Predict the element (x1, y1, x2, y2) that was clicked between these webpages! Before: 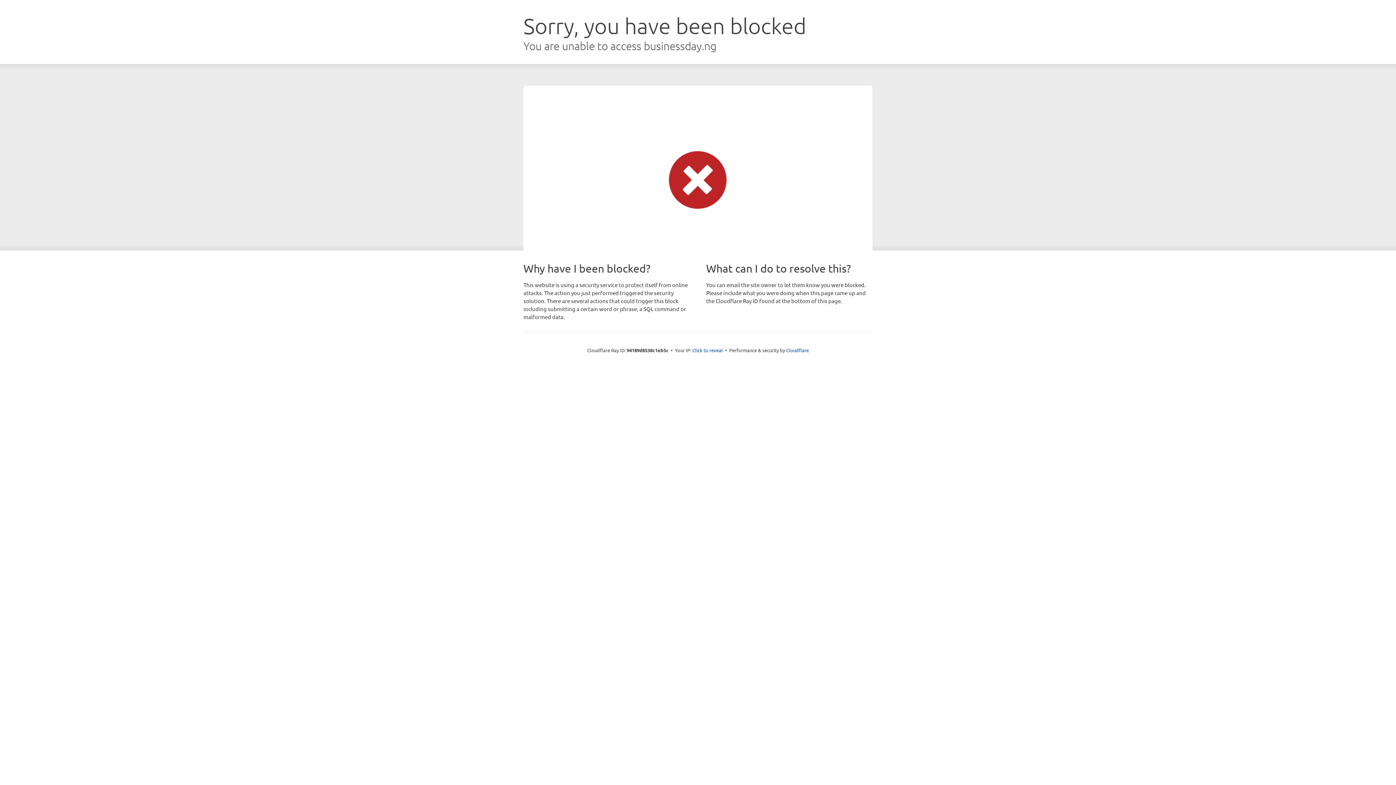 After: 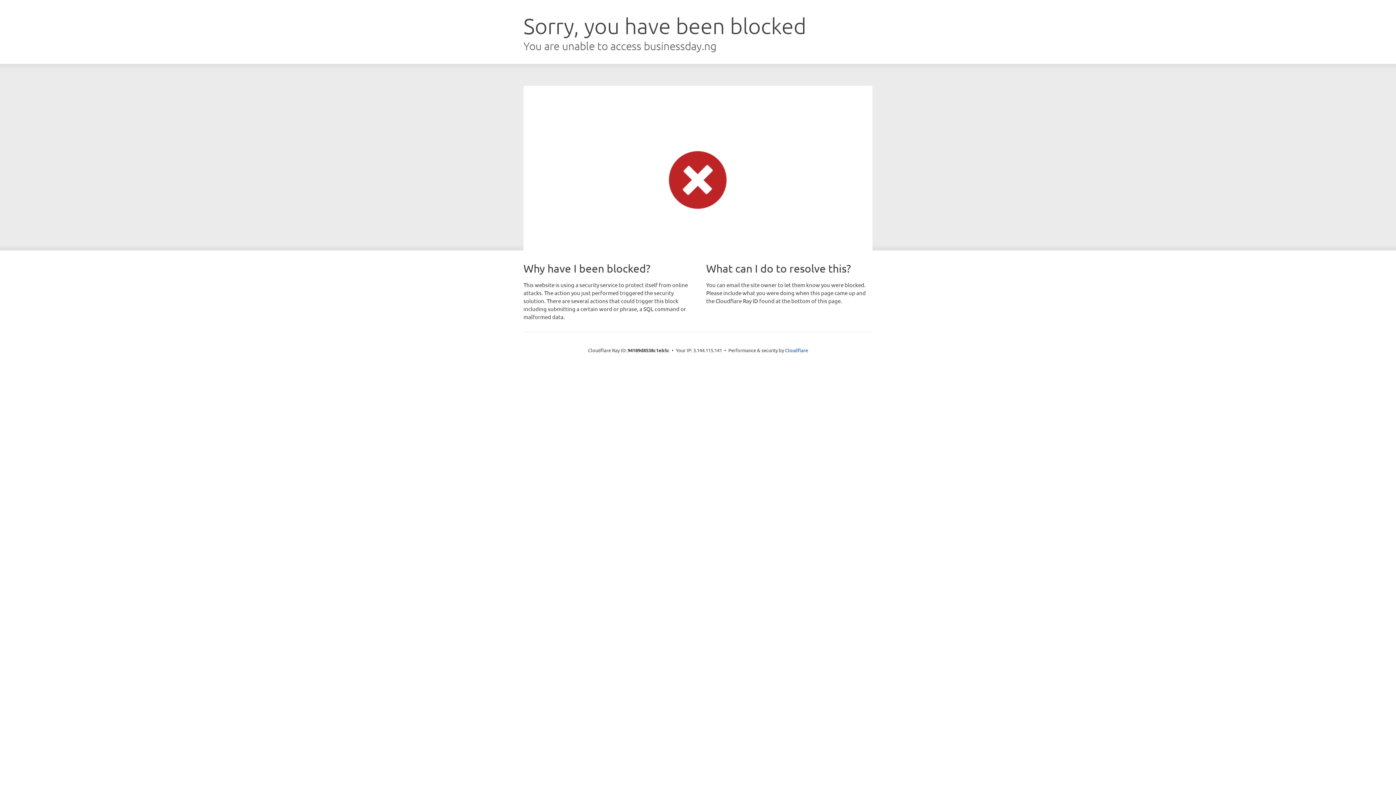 Action: label: Click to reveal bbox: (692, 346, 723, 353)